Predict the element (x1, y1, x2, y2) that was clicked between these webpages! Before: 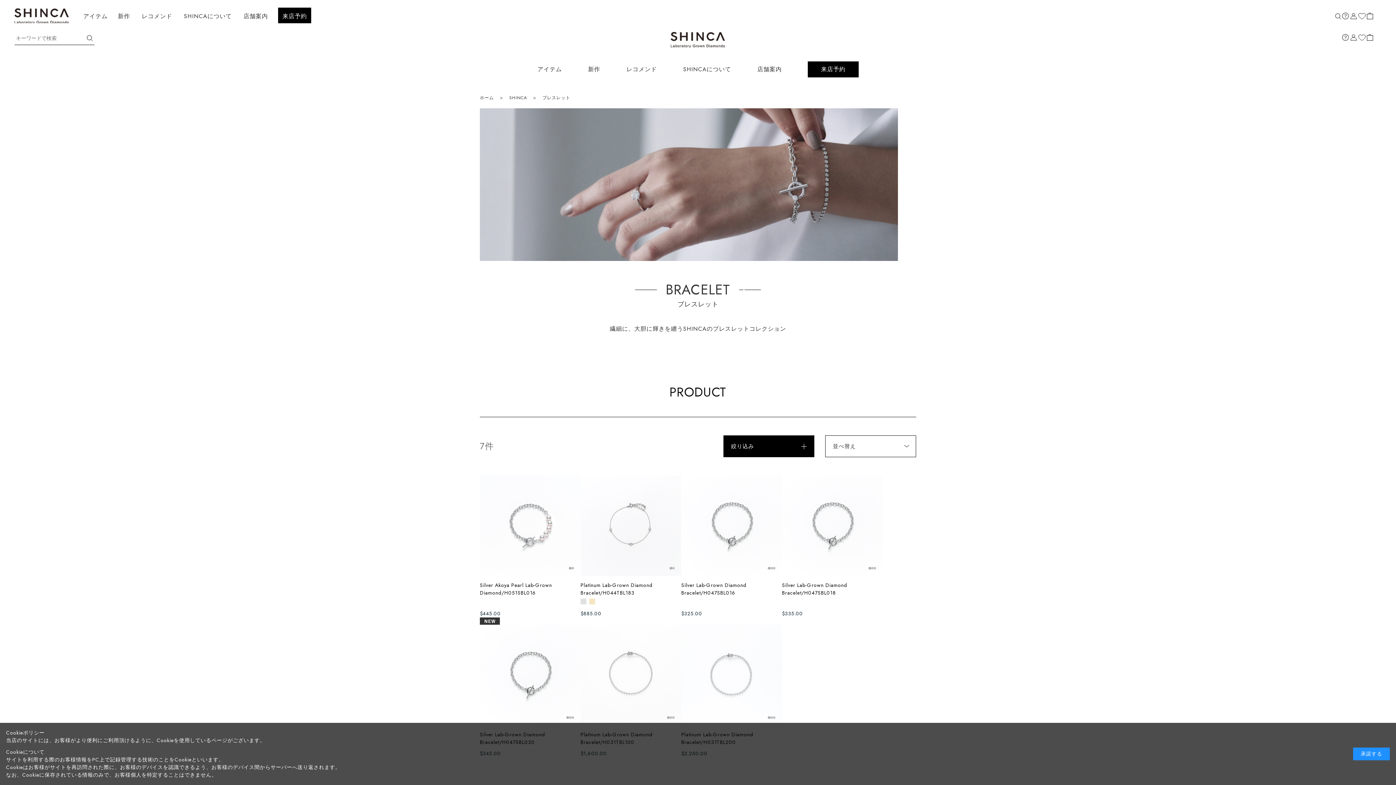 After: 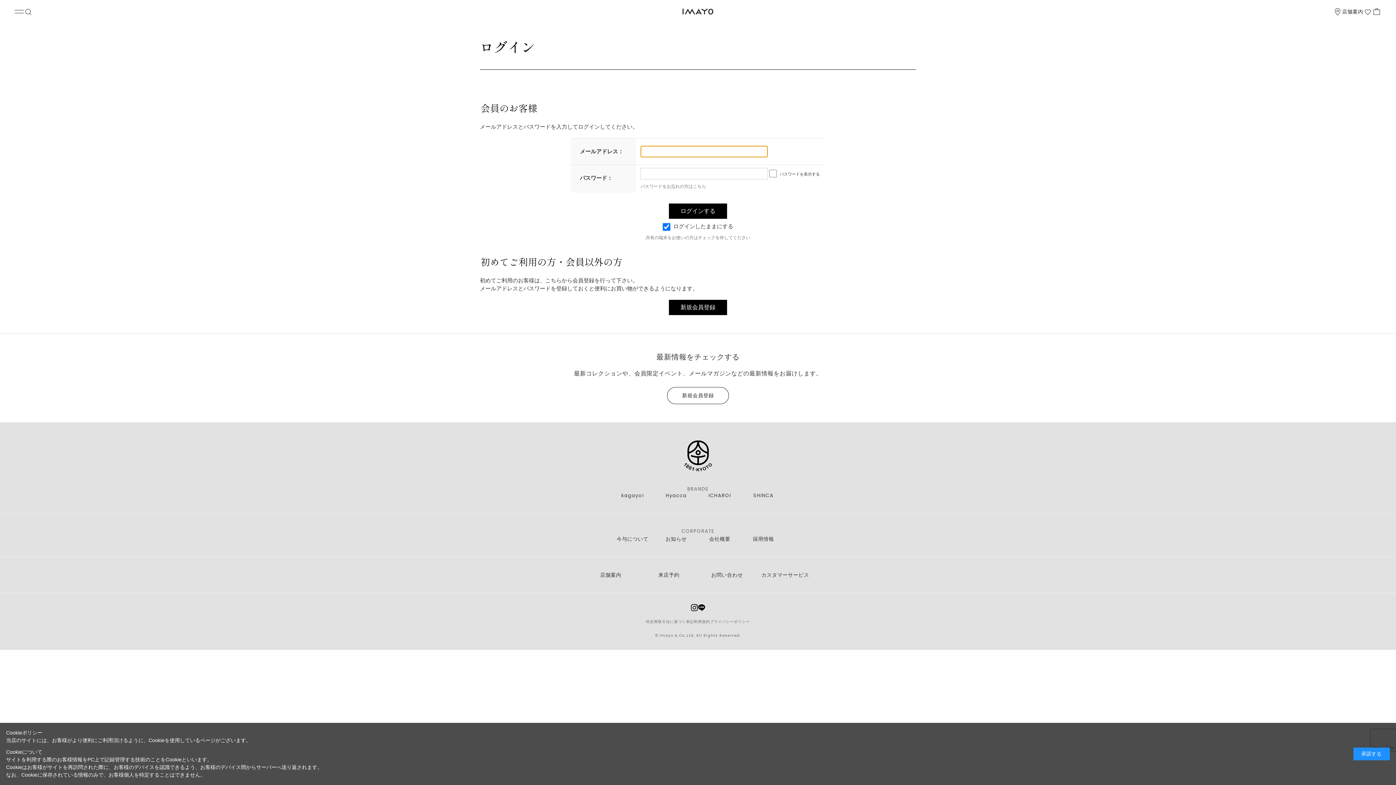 Action: bbox: (1350, 12, 1358, 20) label: マイページ